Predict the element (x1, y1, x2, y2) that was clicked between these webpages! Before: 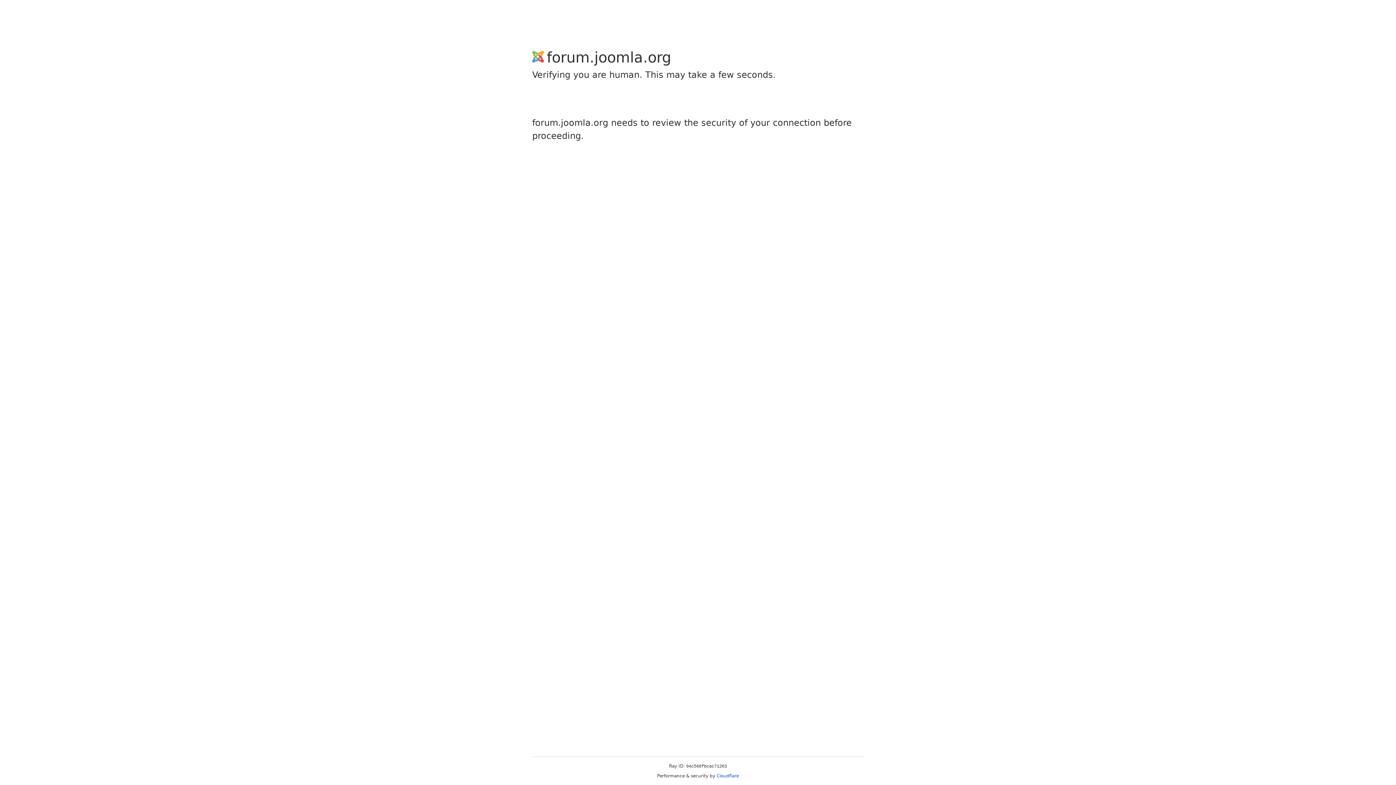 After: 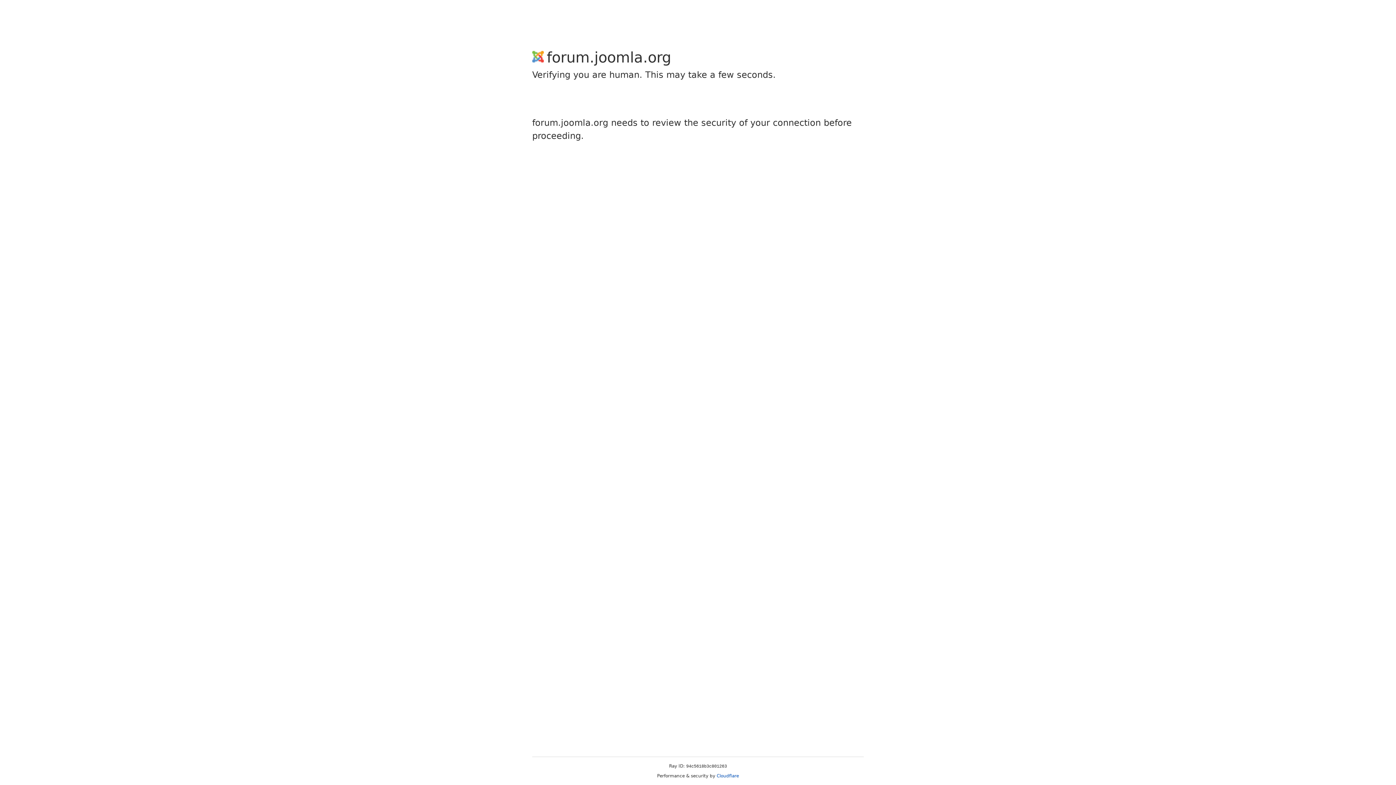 Action: bbox: (716, 773, 739, 778) label: Cloudflare